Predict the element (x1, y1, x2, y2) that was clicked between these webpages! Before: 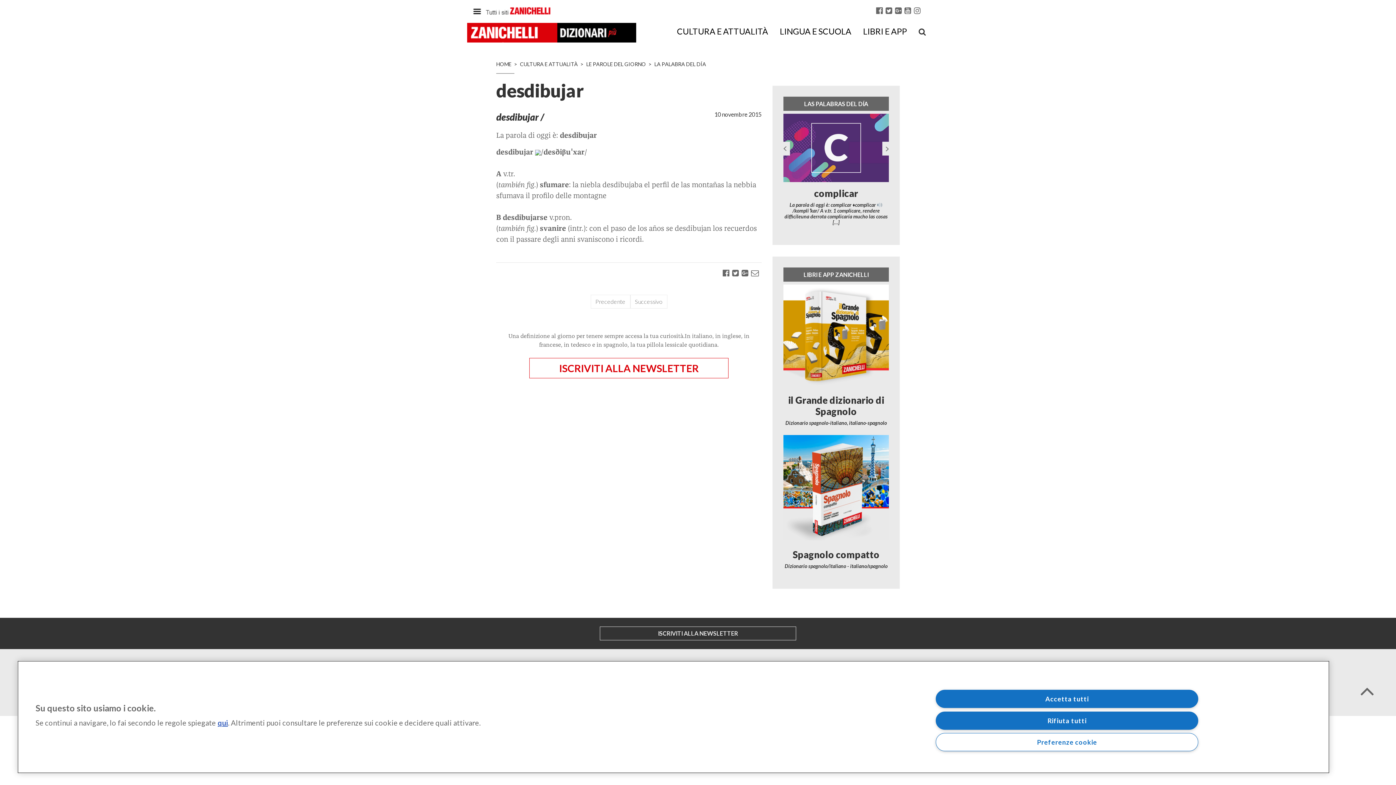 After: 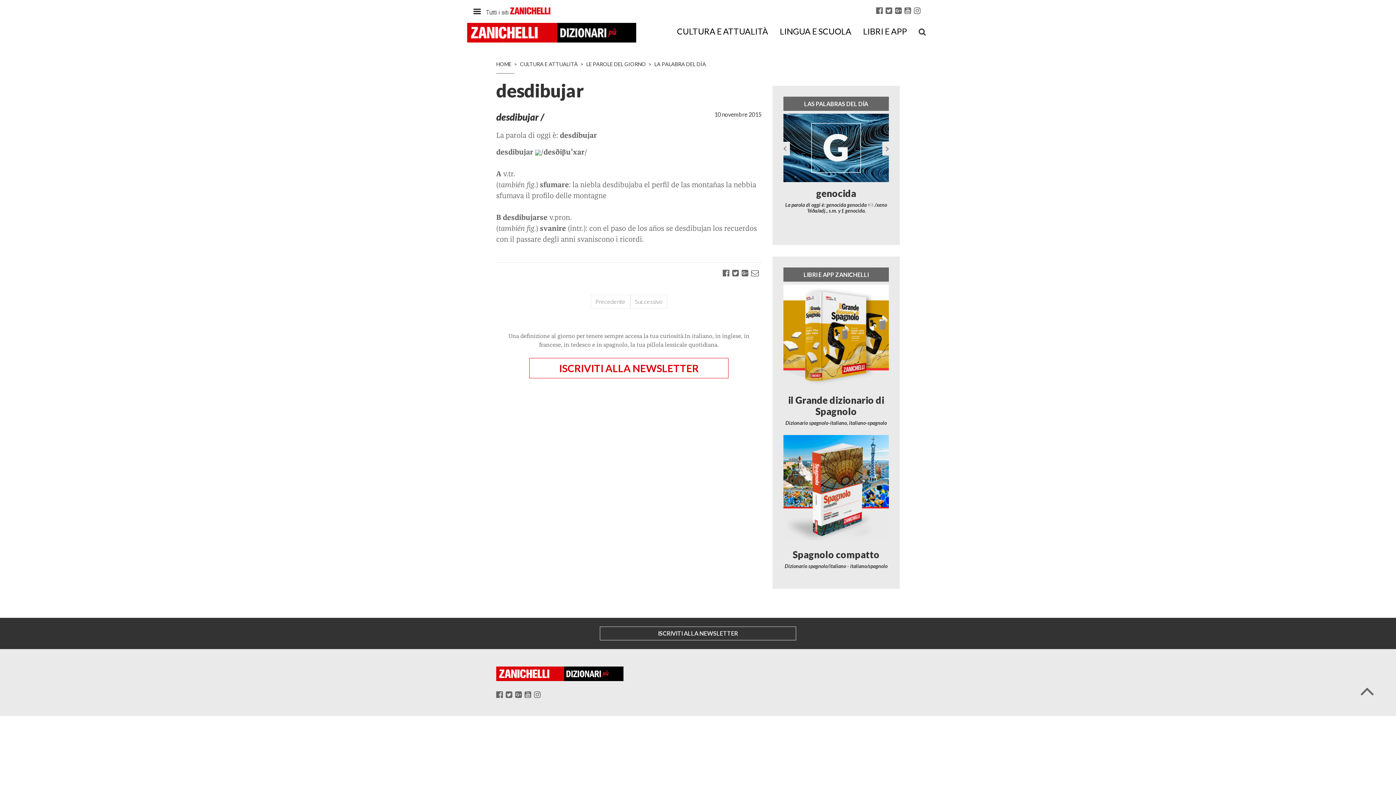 Action: bbox: (936, 711, 1198, 730) label: Rifiuta tutti